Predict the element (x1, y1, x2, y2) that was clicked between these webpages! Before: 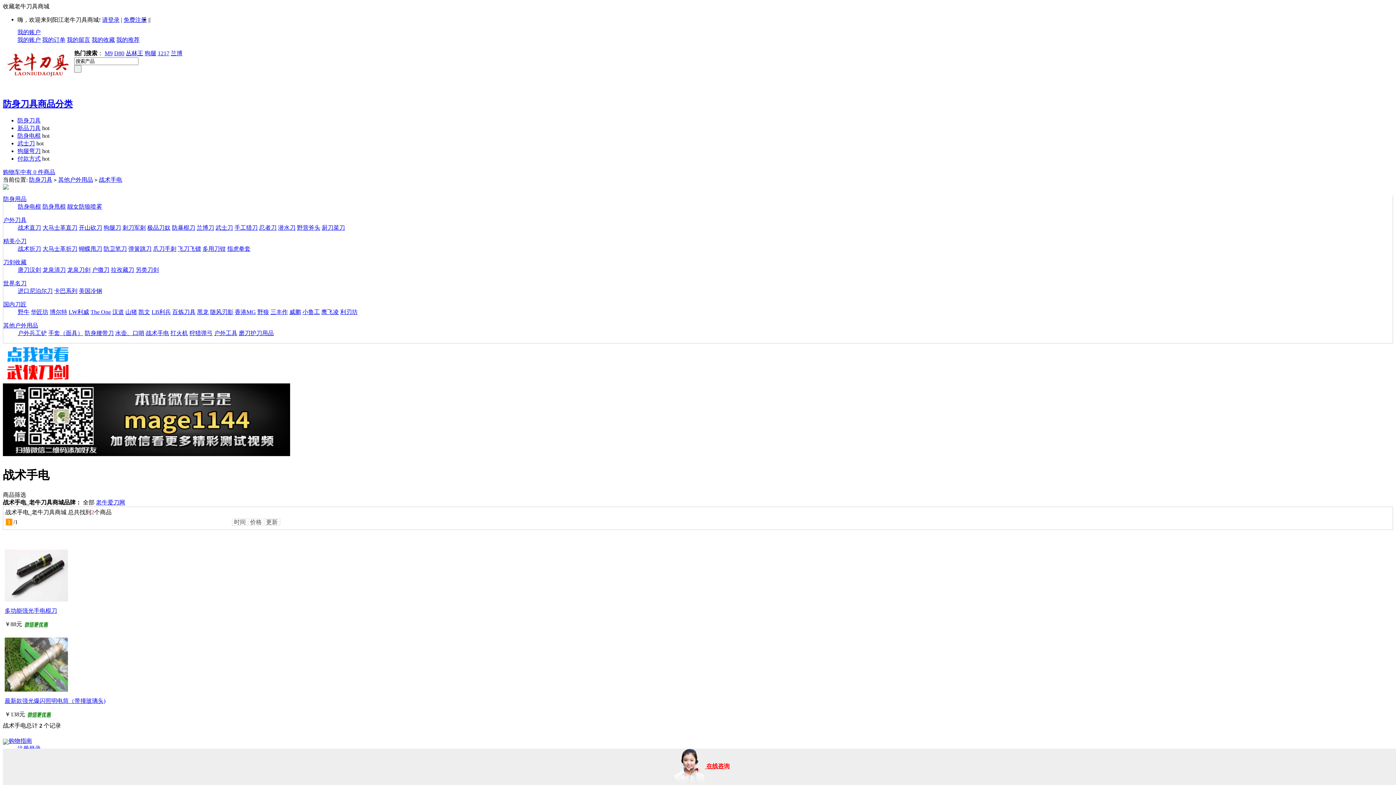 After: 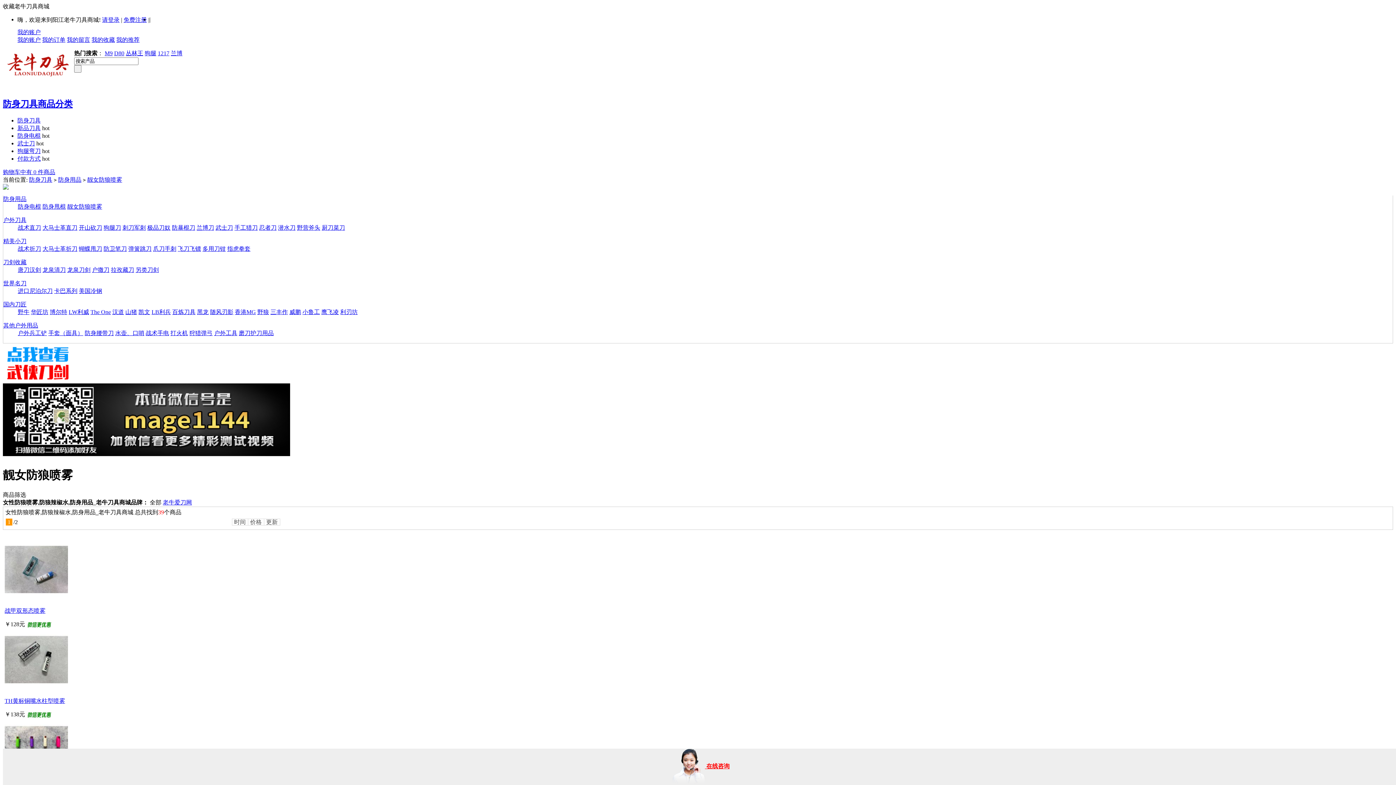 Action: label: 靓女防狼喷雾 bbox: (67, 203, 102, 209)